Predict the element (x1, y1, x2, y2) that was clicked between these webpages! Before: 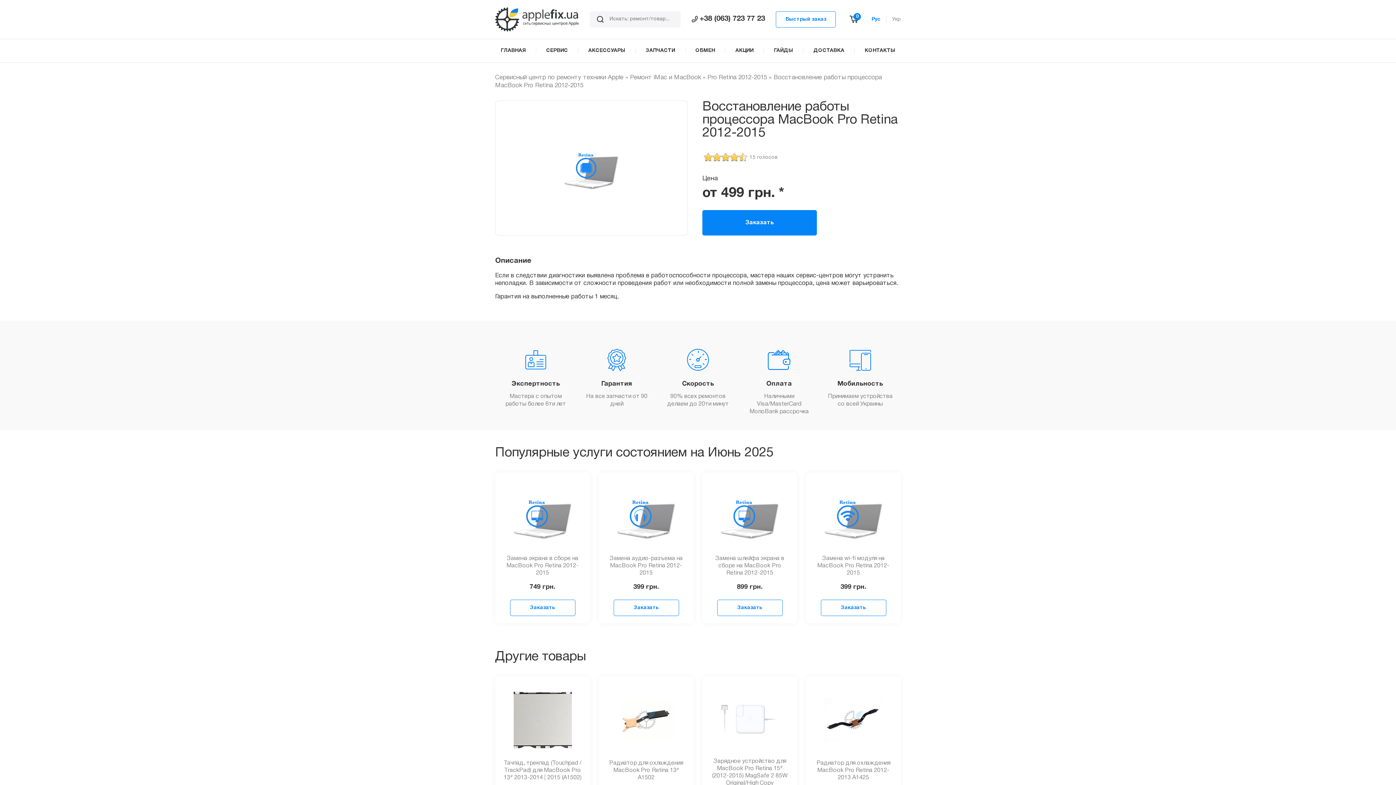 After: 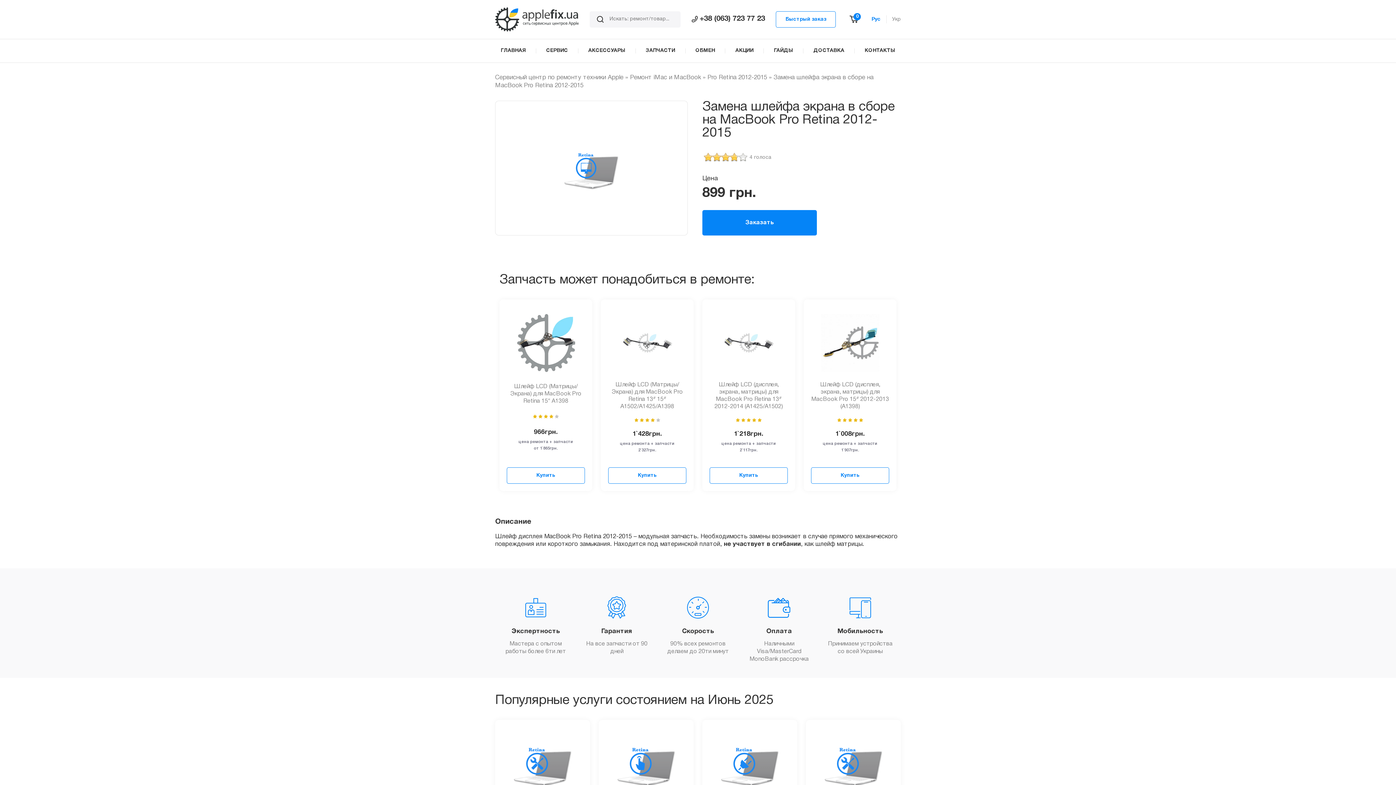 Action: bbox: (720, 487, 779, 545)